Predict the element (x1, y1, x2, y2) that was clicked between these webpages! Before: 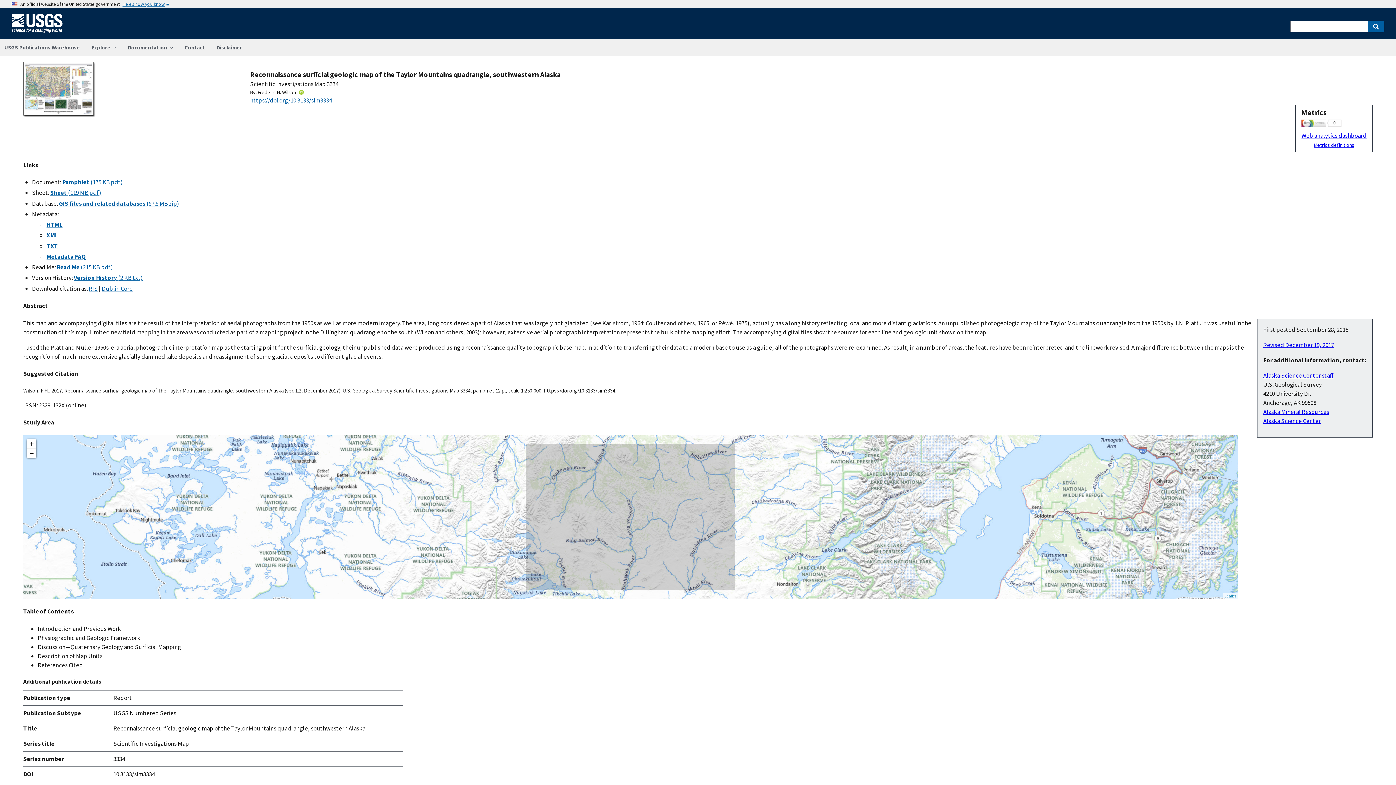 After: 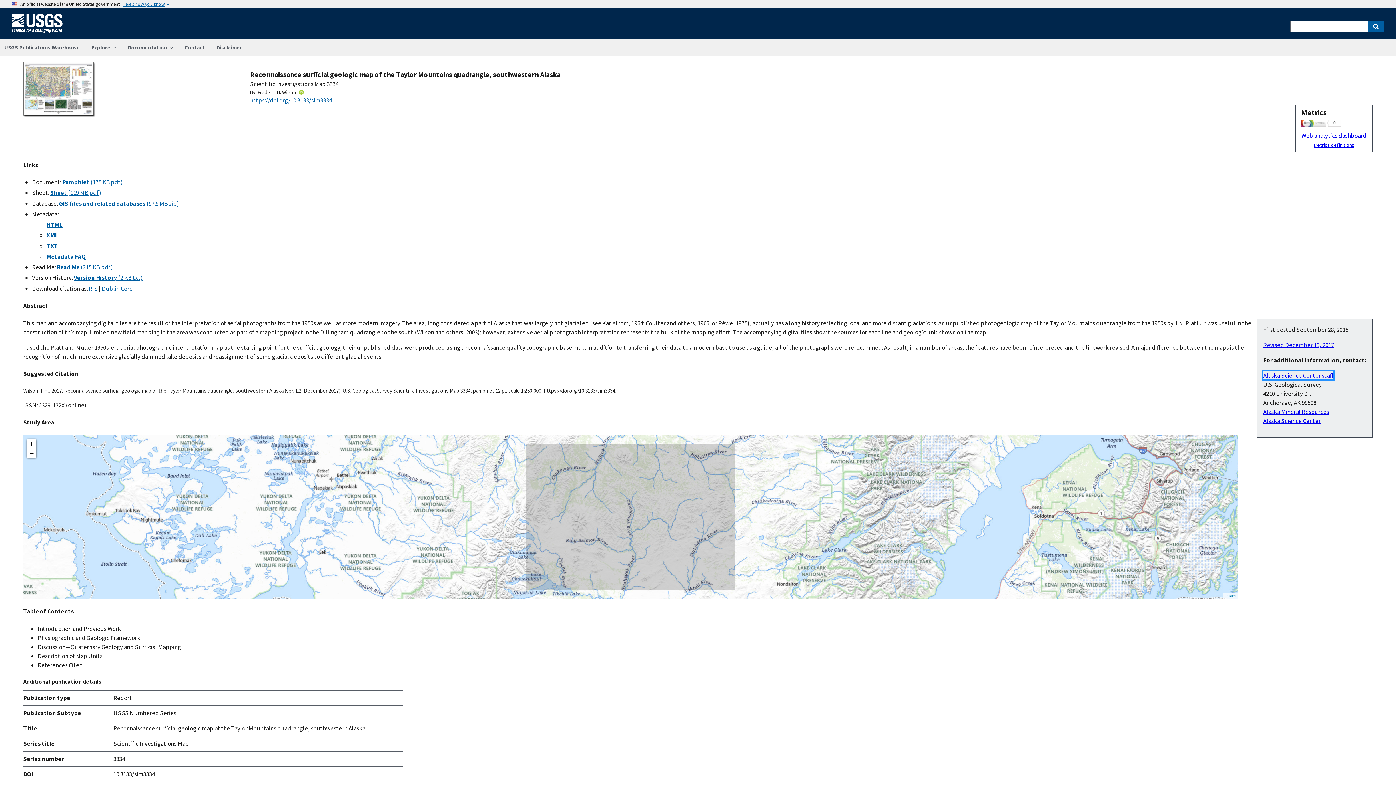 Action: bbox: (1263, 371, 1333, 379) label: Alaska Science Center staff